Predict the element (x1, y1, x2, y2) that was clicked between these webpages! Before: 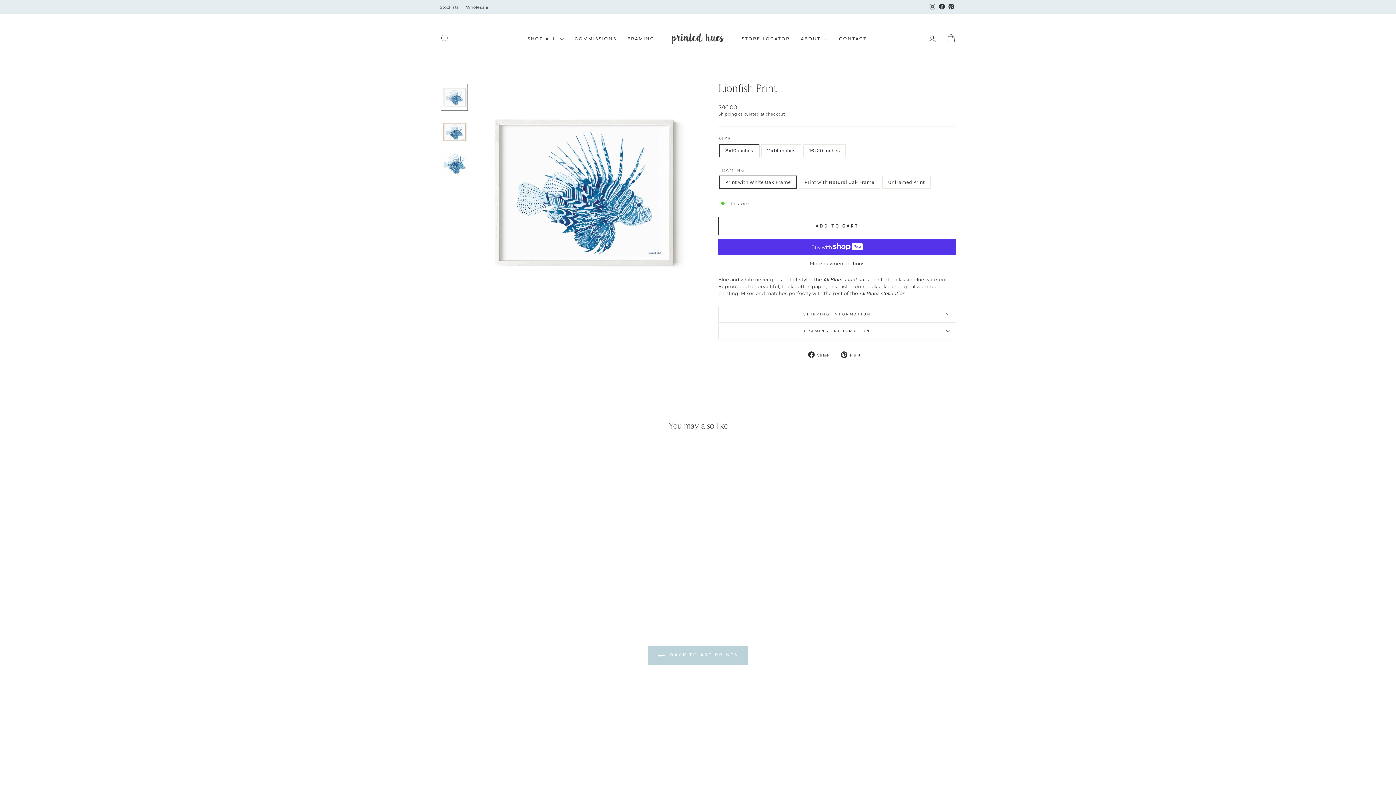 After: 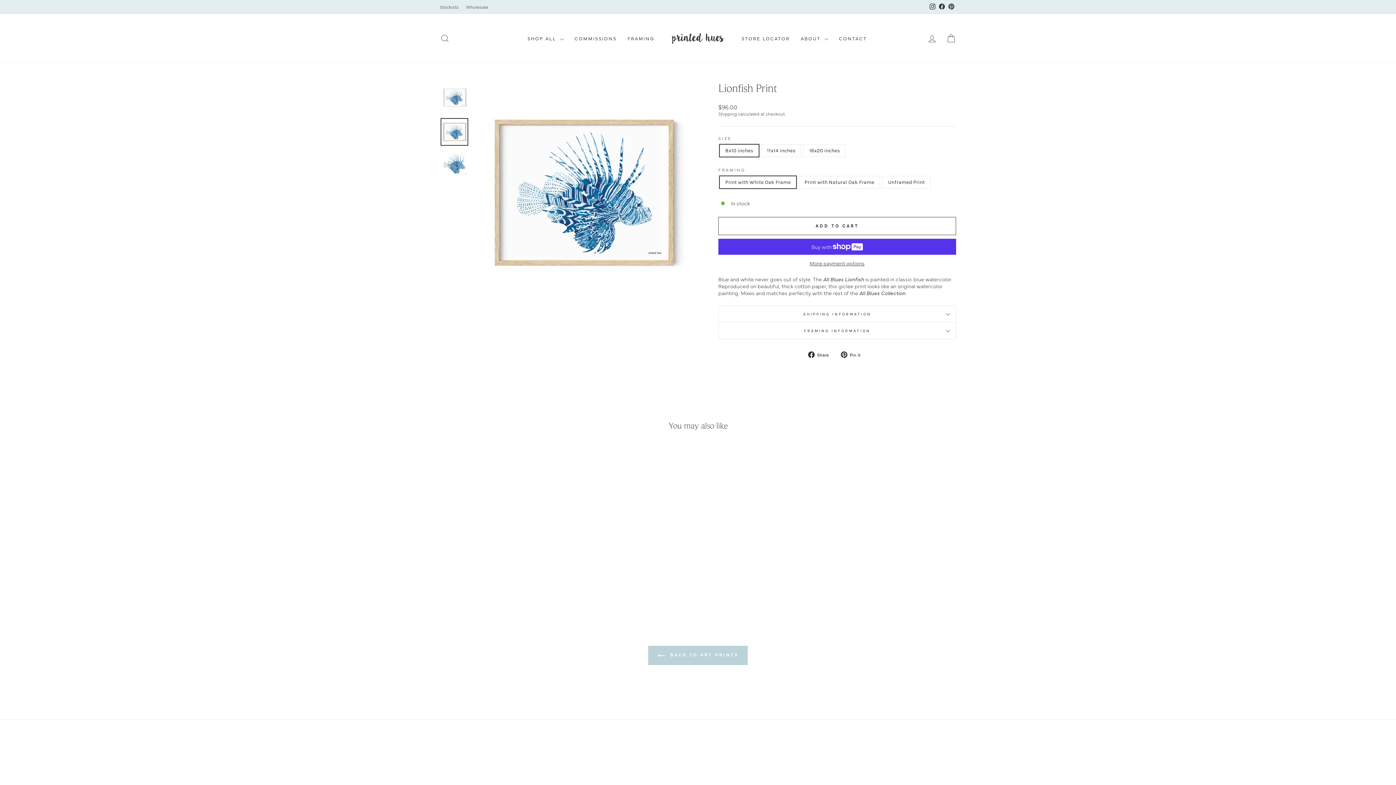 Action: bbox: (440, 118, 468, 145)